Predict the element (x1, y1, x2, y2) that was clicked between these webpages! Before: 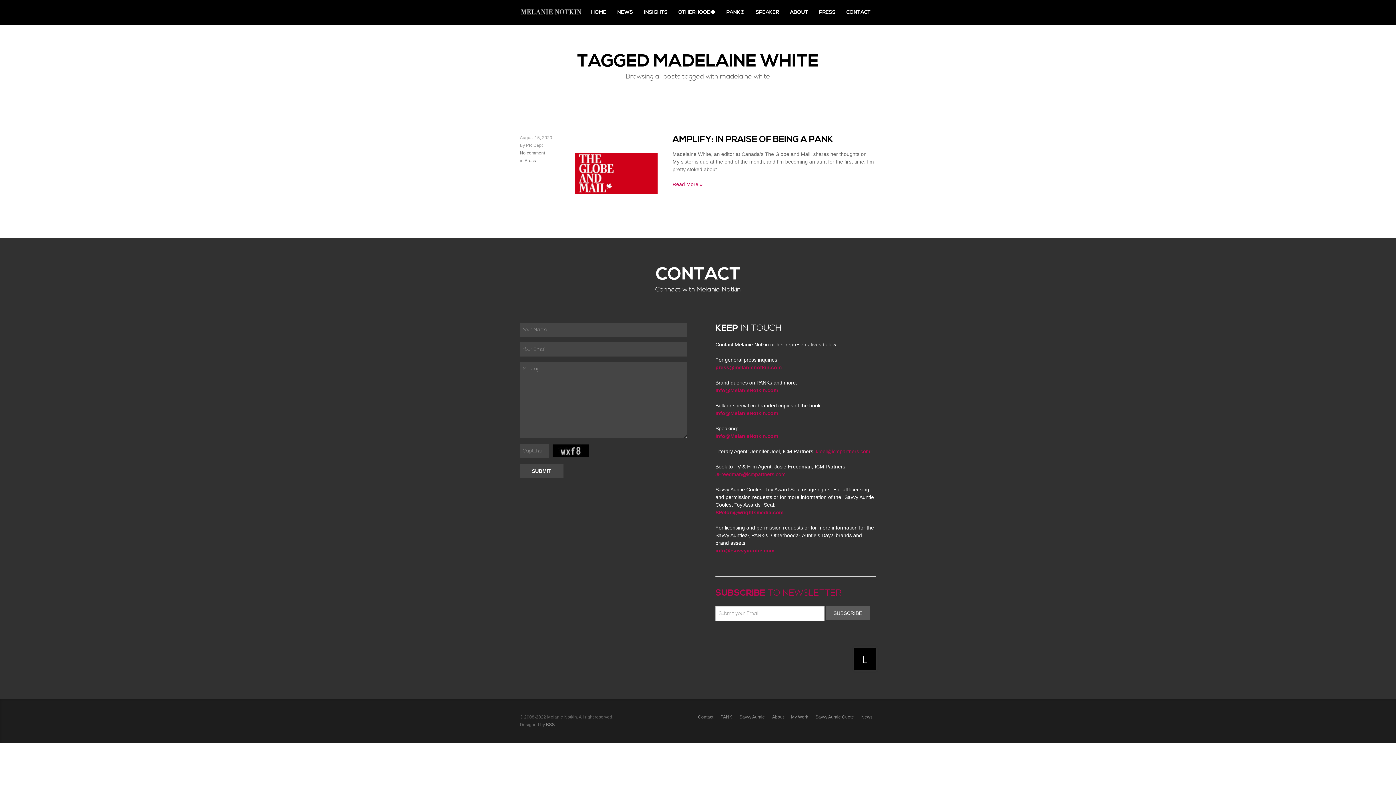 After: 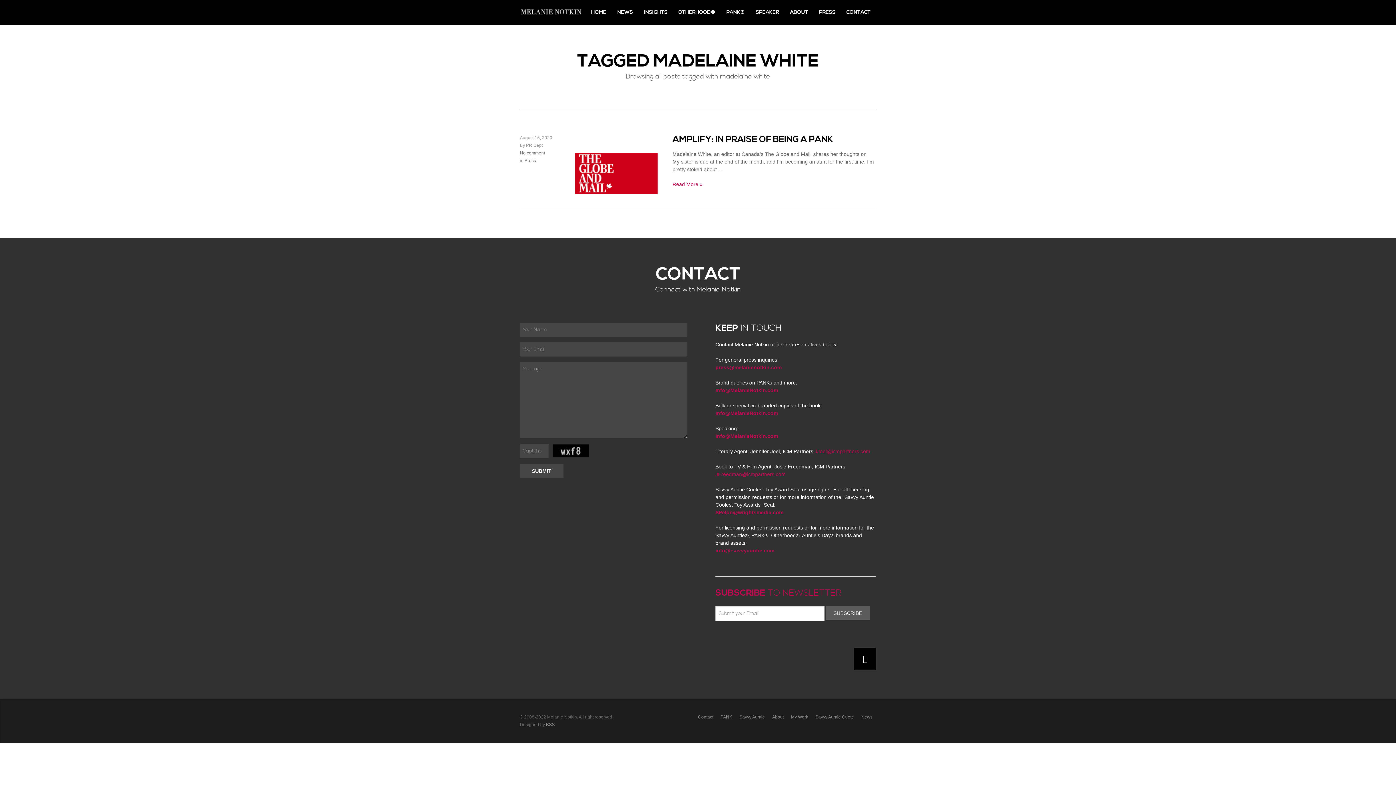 Action: label: Youtube bbox: (757, 634, 766, 642)